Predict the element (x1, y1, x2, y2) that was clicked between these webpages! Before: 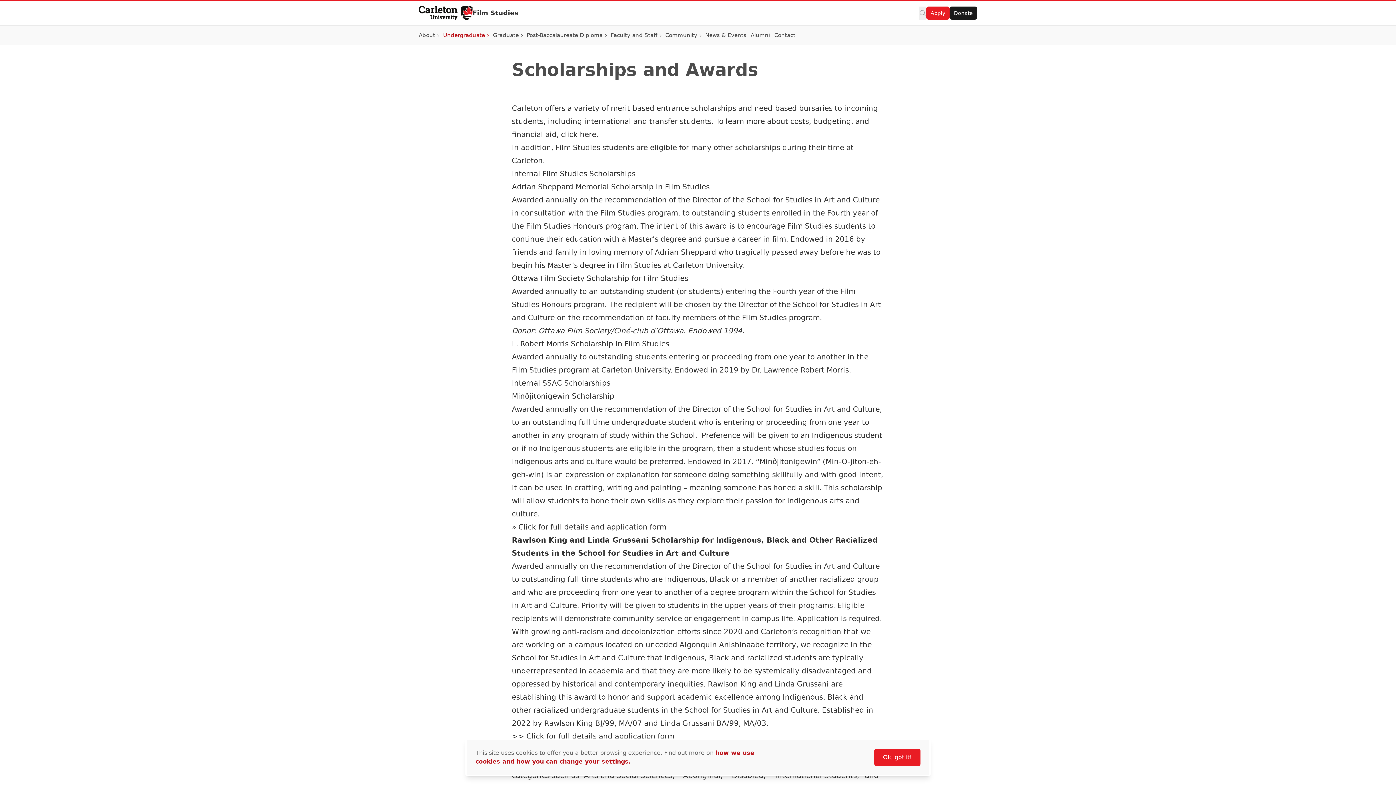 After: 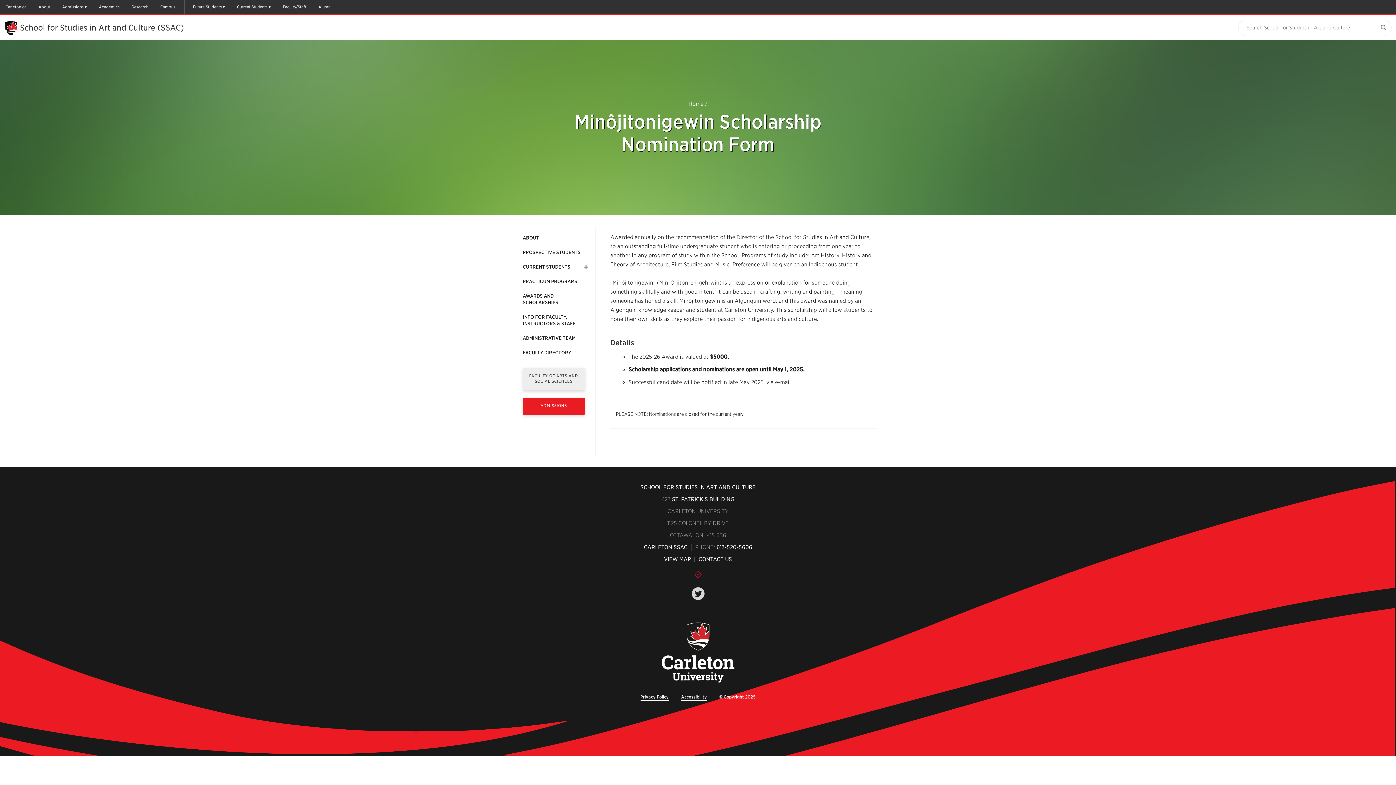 Action: bbox: (512, 522, 666, 531) label: » Click for full details and application form